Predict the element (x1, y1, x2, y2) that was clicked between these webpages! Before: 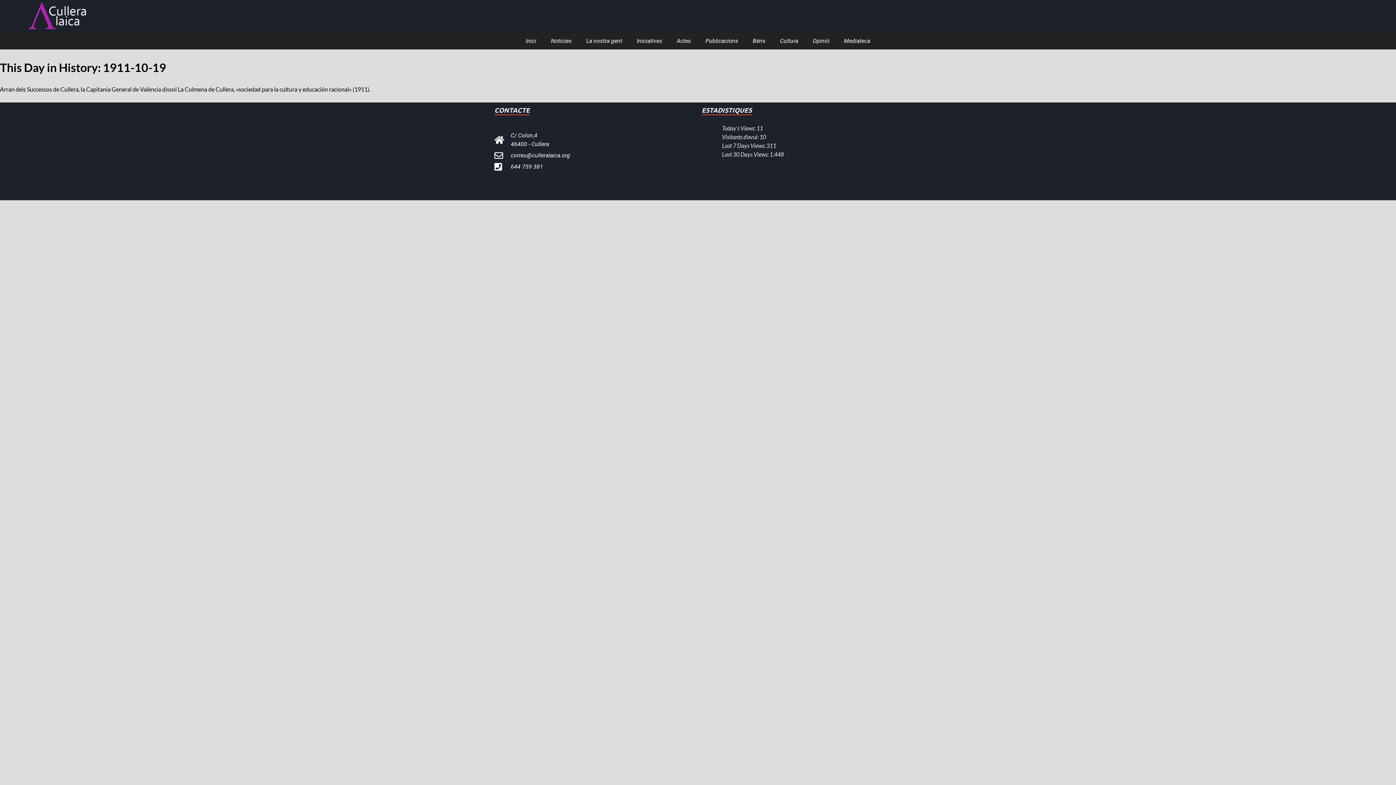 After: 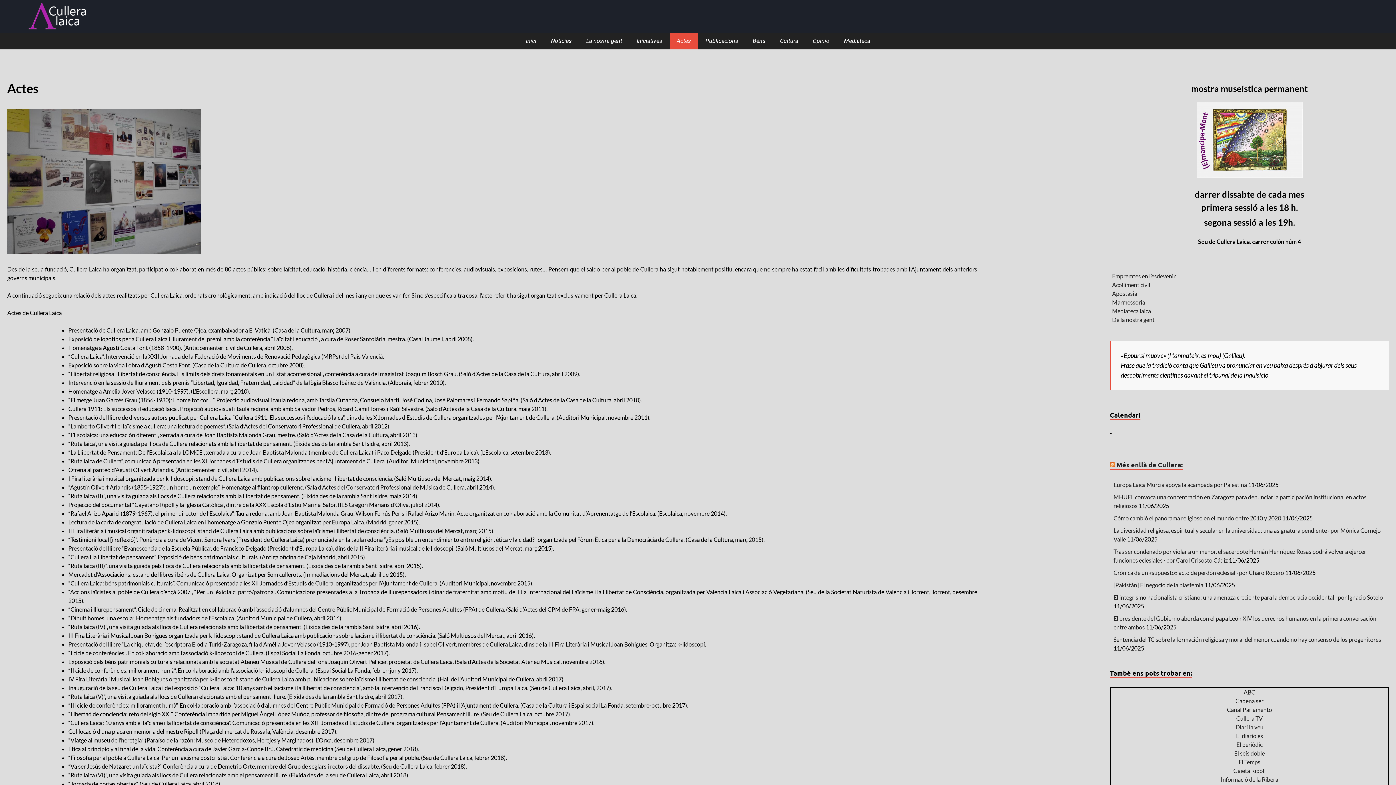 Action: bbox: (669, 32, 698, 49) label: Actes